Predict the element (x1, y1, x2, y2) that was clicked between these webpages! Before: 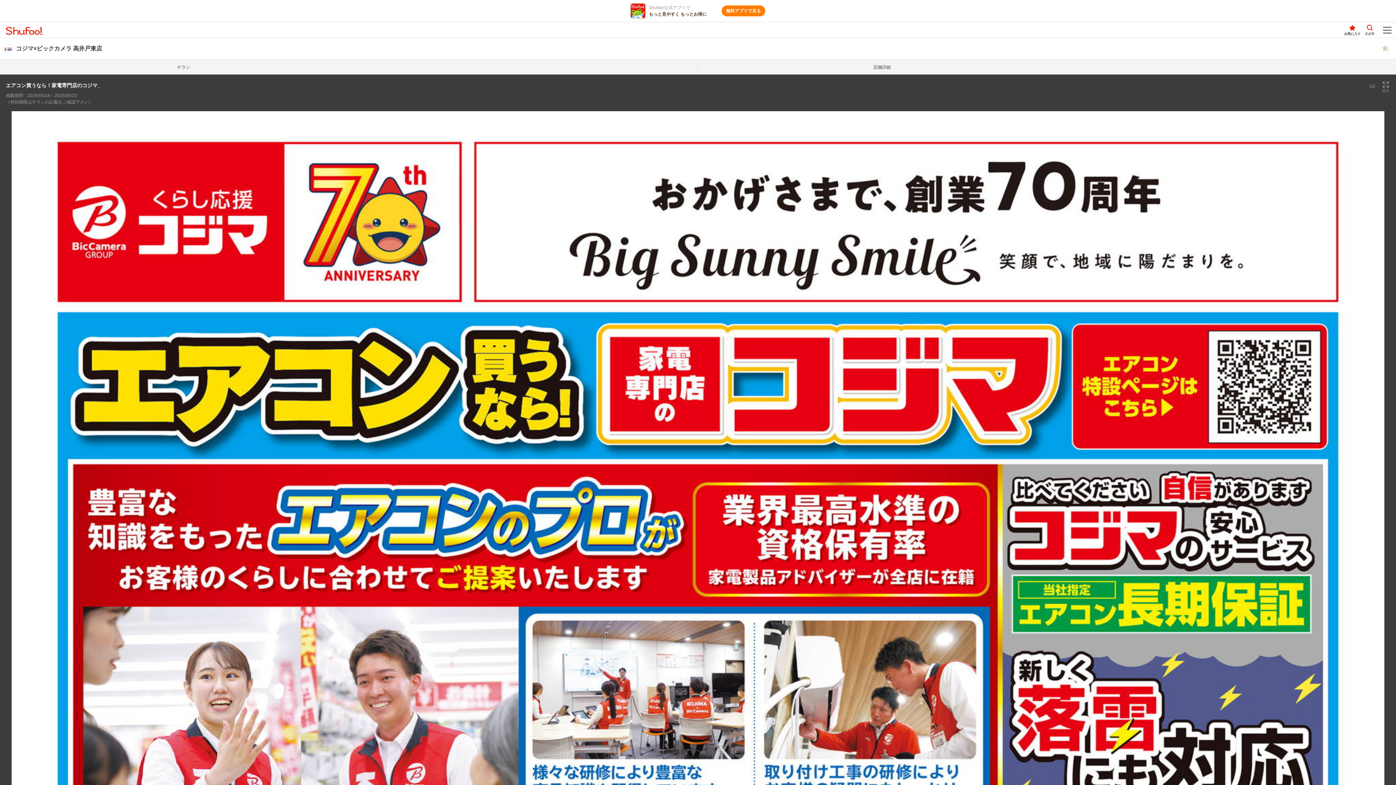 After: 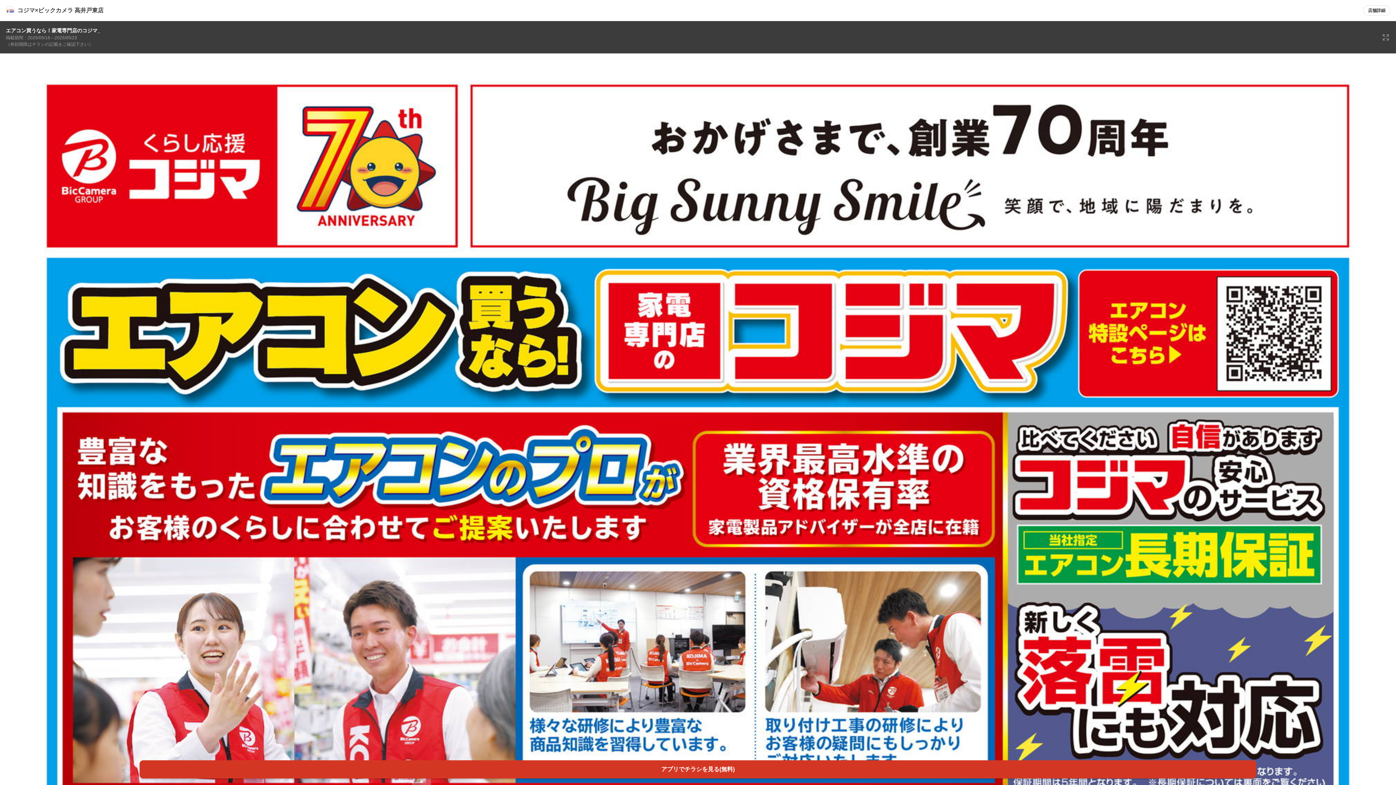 Action: bbox: (1381, 80, 1390, 92) label: 拡大